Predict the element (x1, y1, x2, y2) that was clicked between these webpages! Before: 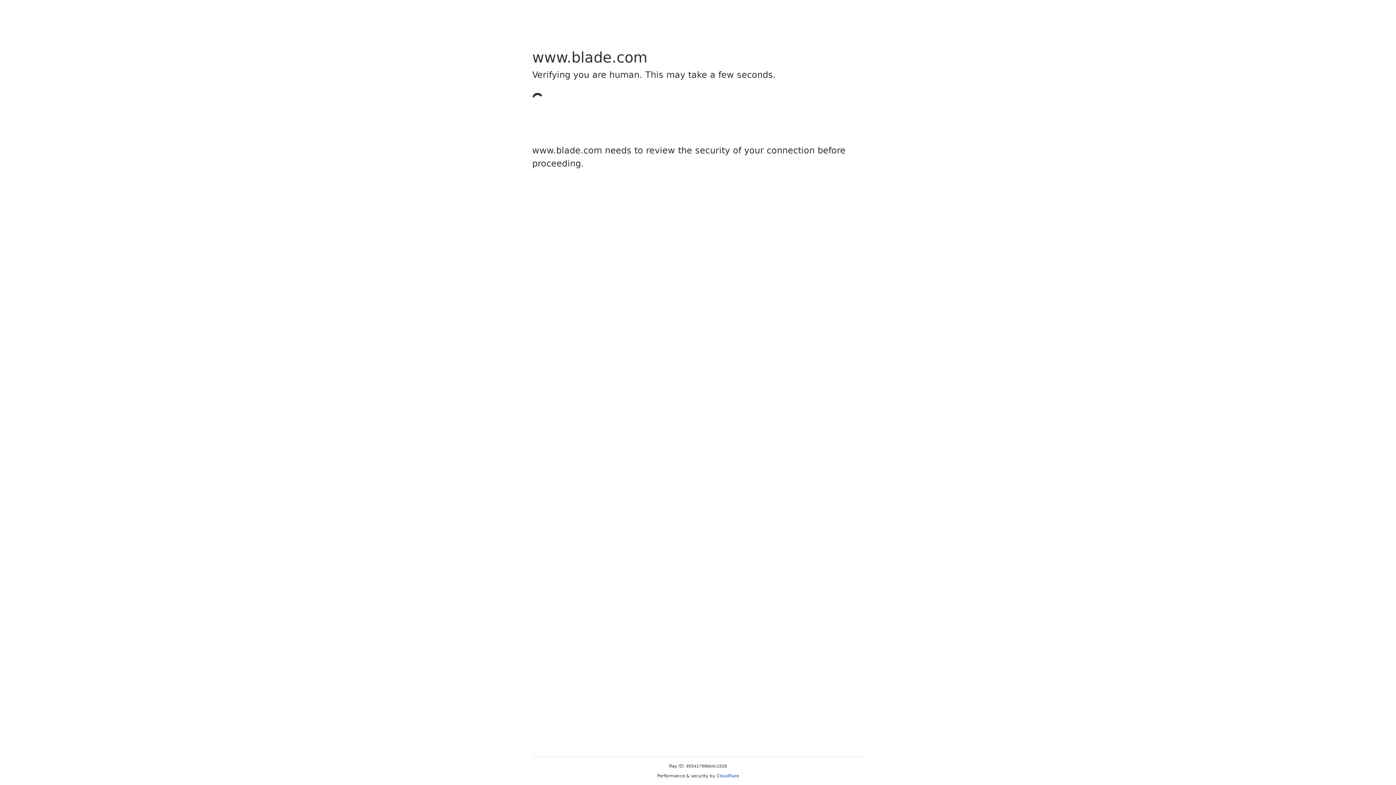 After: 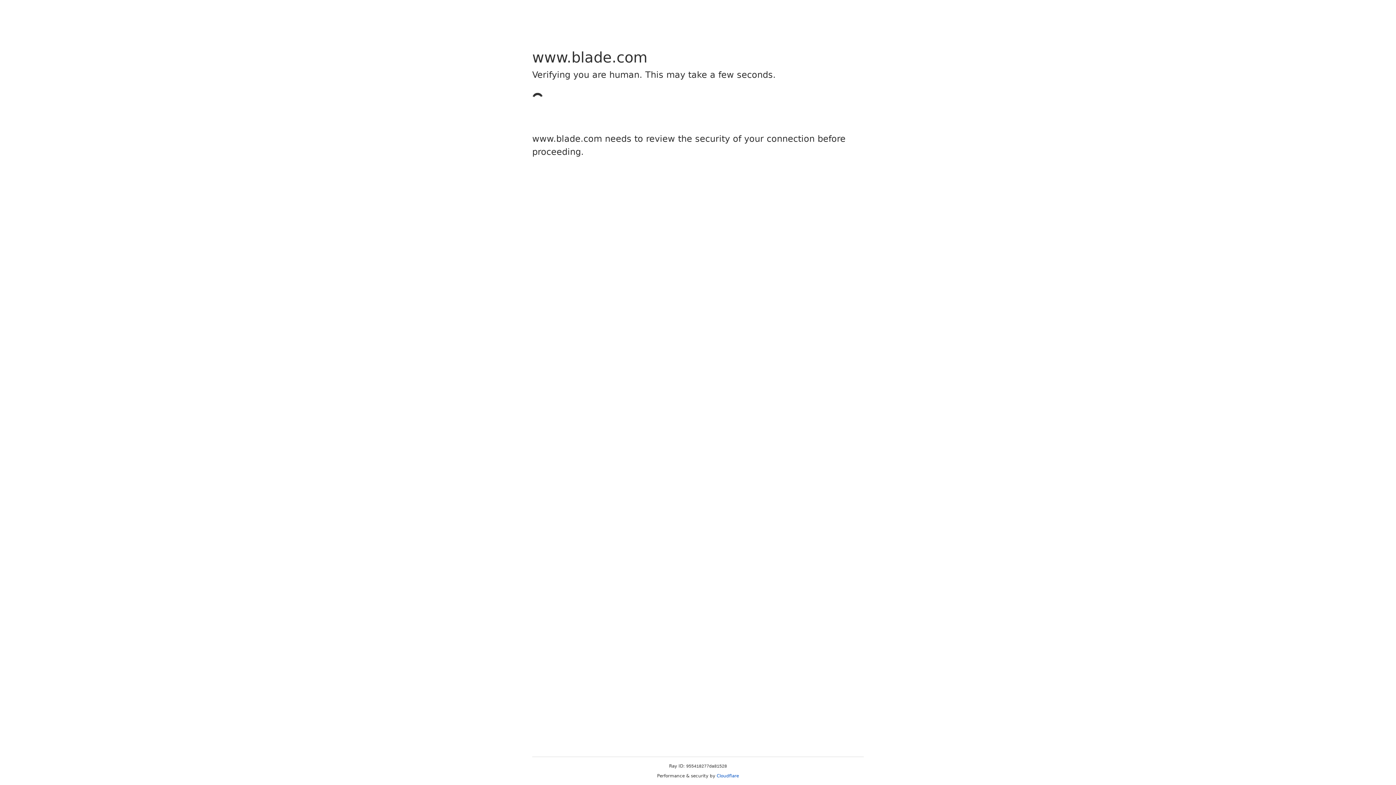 Action: bbox: (716, 773, 739, 778) label: Cloudflare